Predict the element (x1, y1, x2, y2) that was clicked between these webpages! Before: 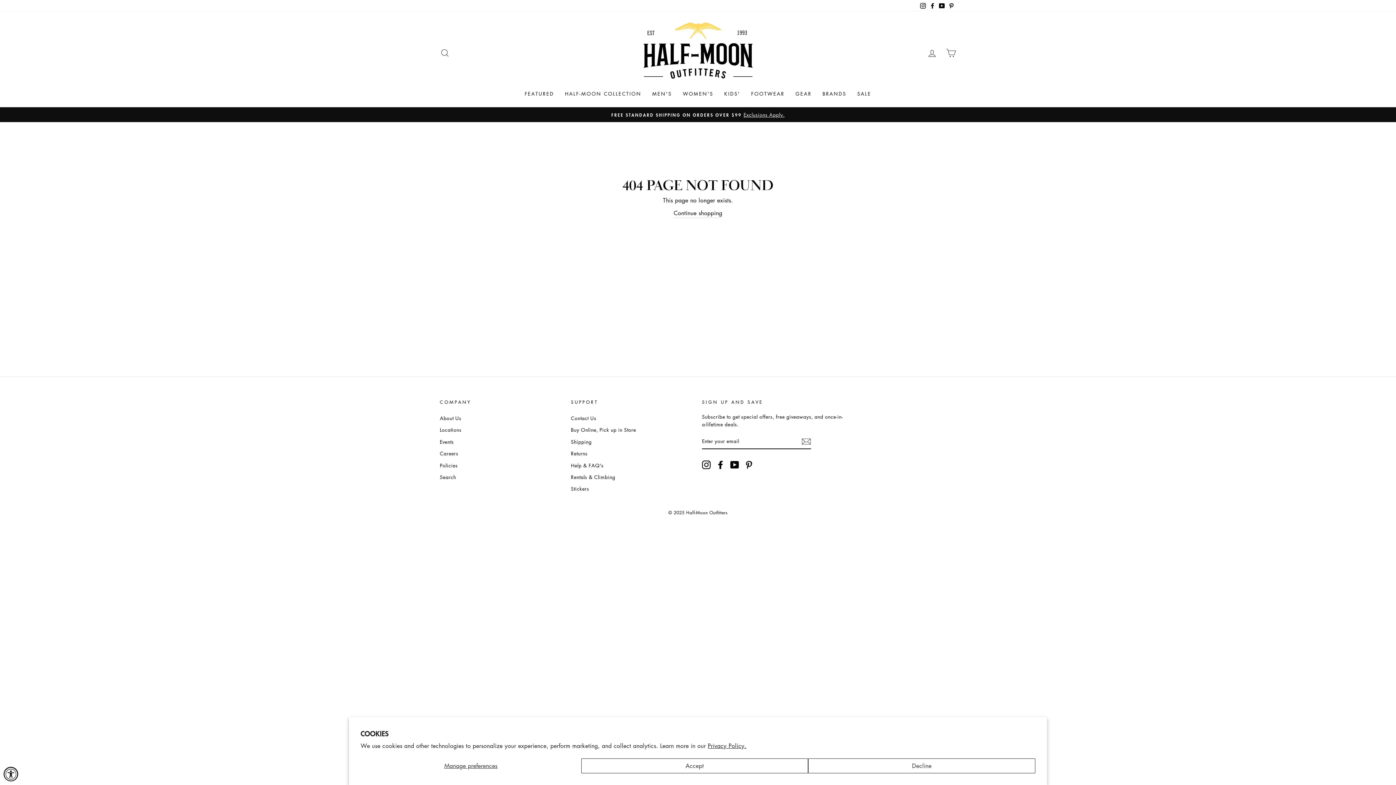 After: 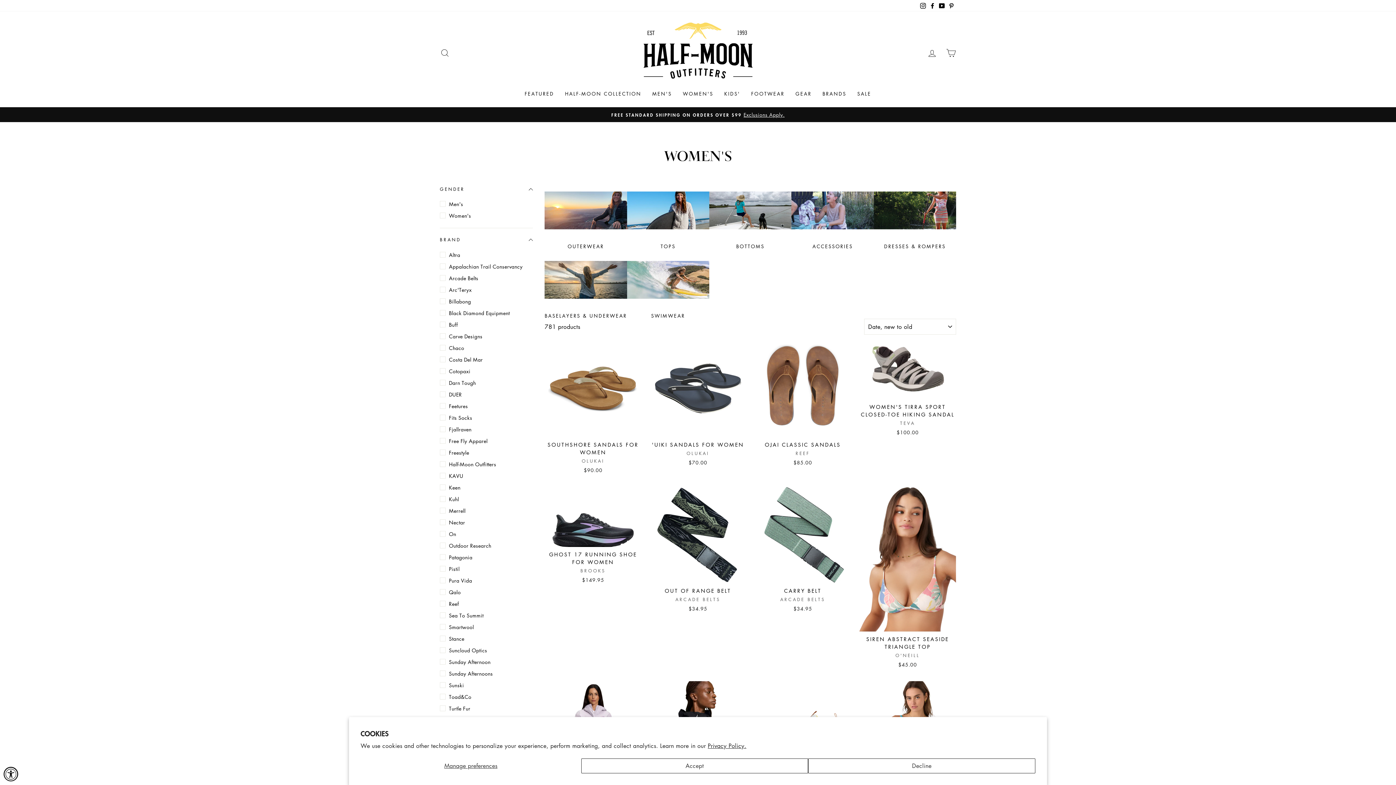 Action: label: WOMEN'S bbox: (677, 87, 719, 100)